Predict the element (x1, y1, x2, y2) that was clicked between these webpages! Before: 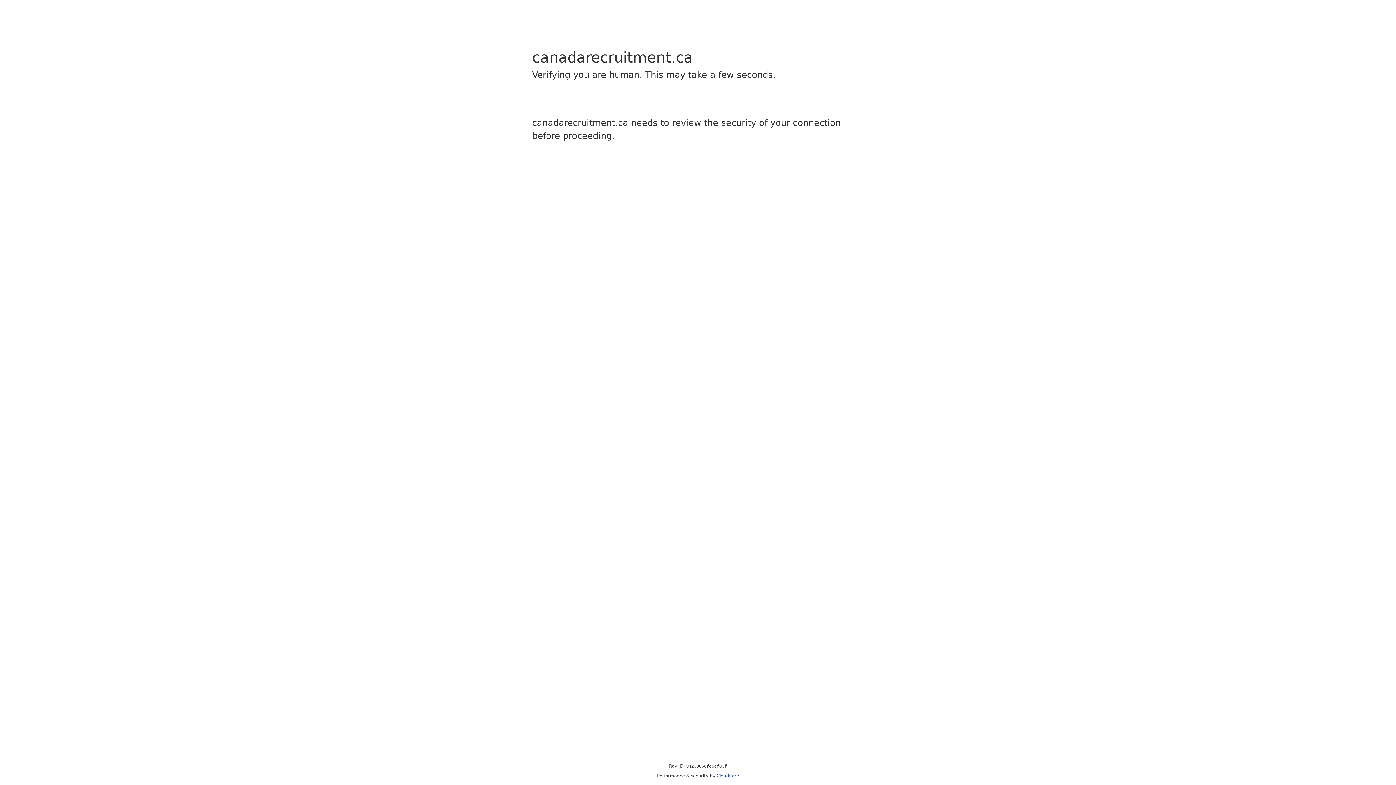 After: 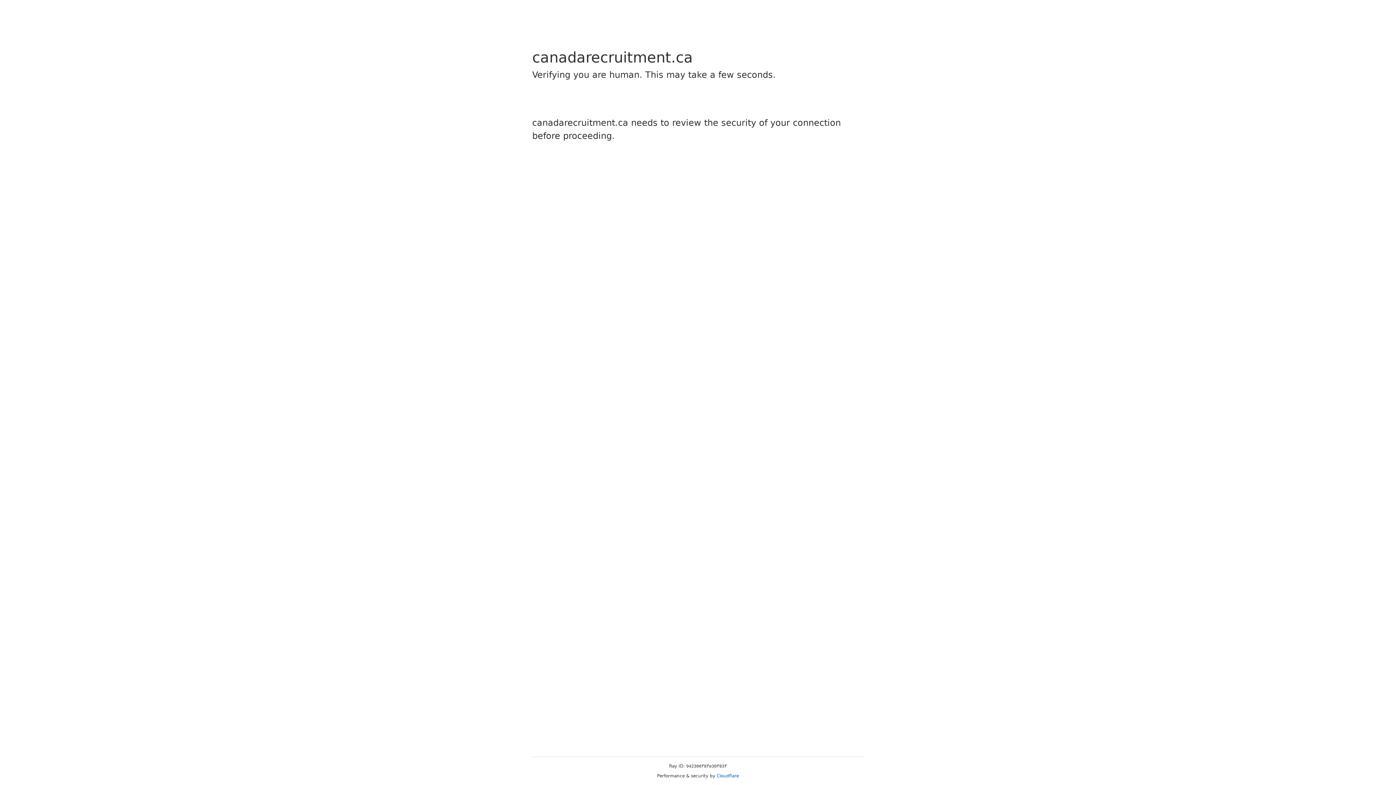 Action: label: Cloudflare bbox: (716, 773, 739, 778)